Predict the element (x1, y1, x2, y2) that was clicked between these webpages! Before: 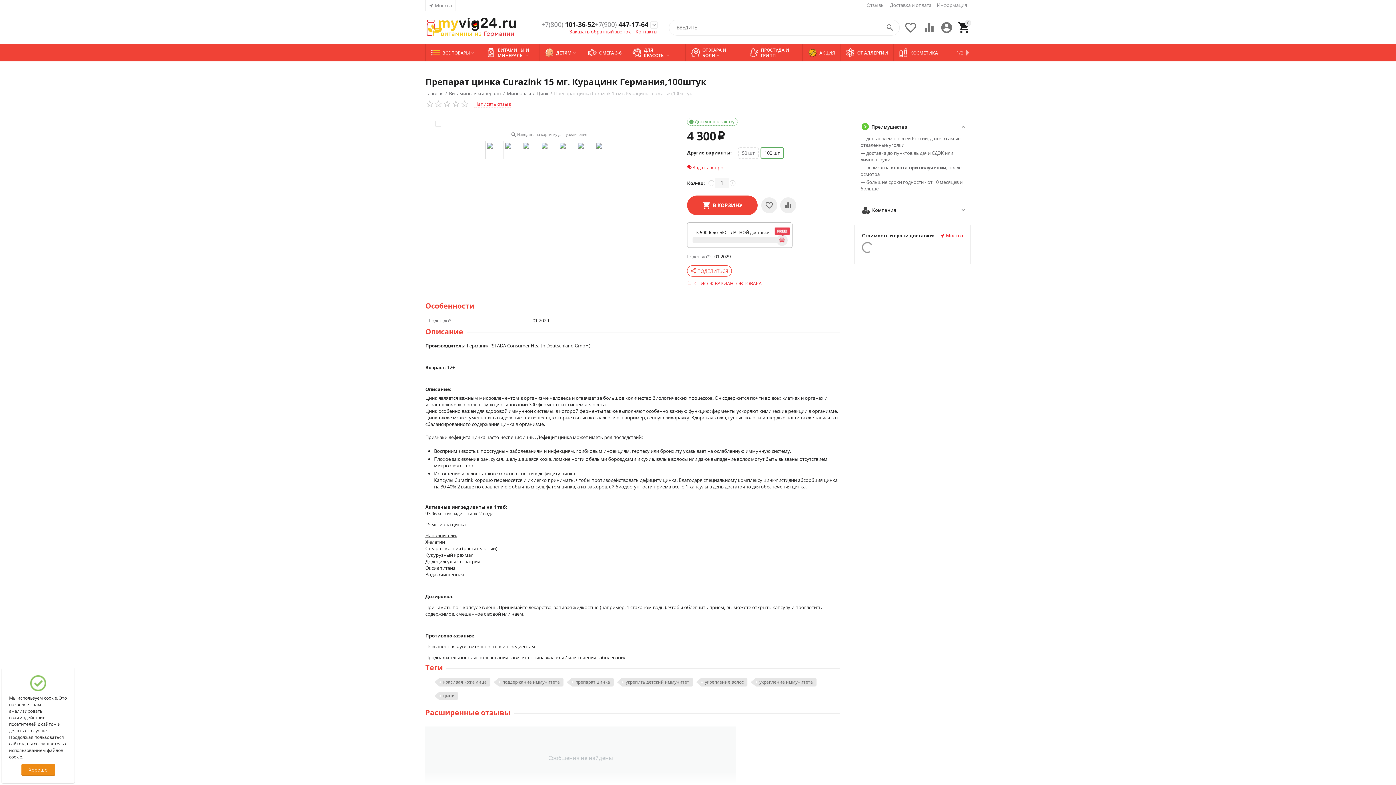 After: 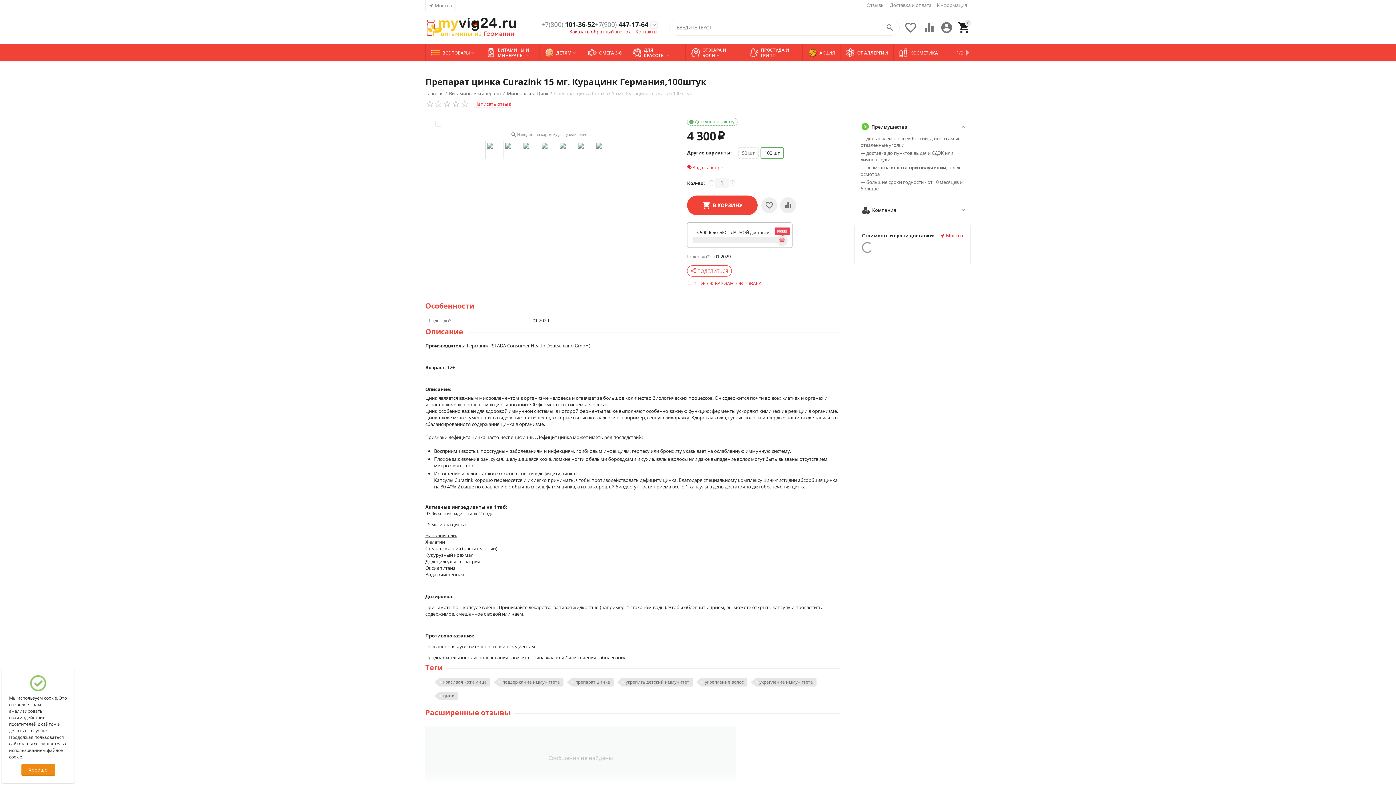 Action: bbox: (569, 28, 631, 34) label: Заказать обратный звонок